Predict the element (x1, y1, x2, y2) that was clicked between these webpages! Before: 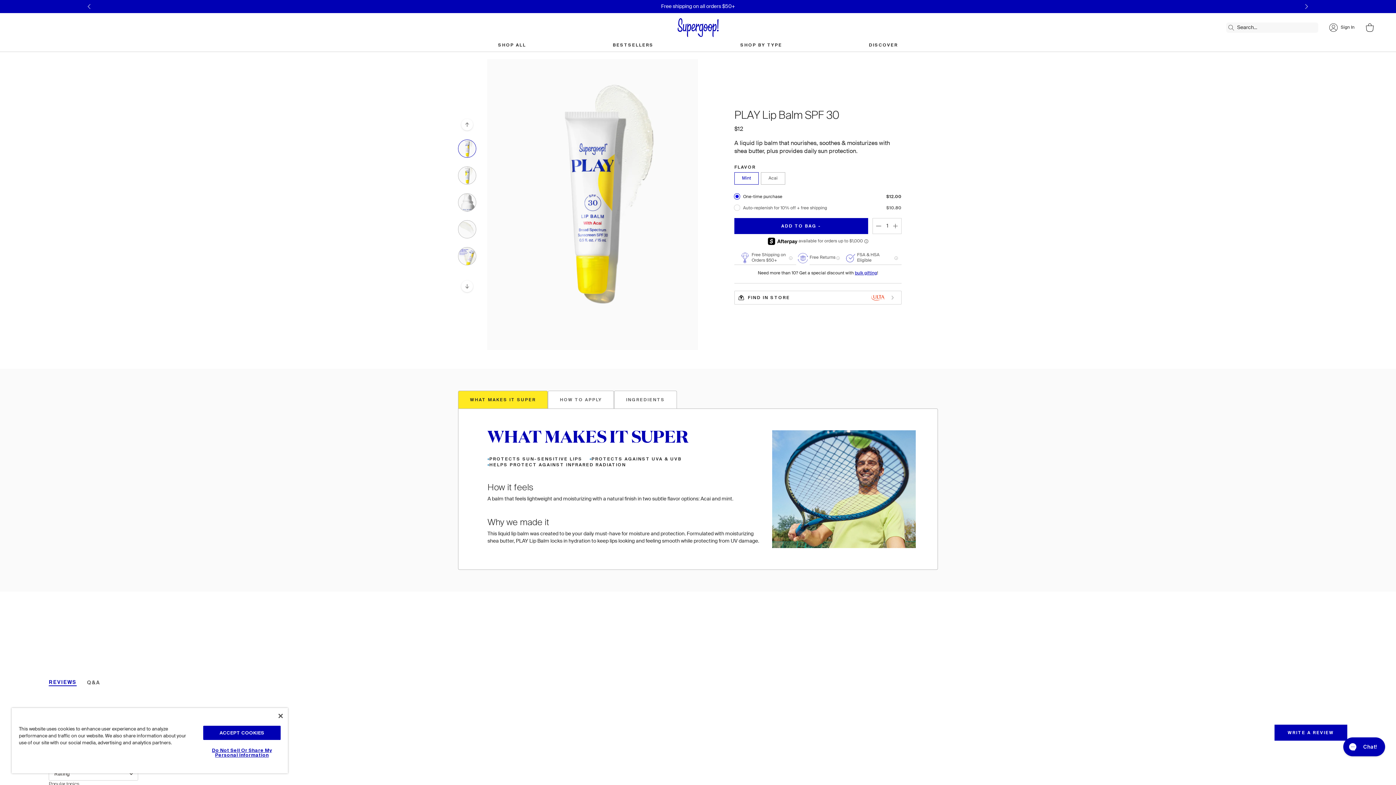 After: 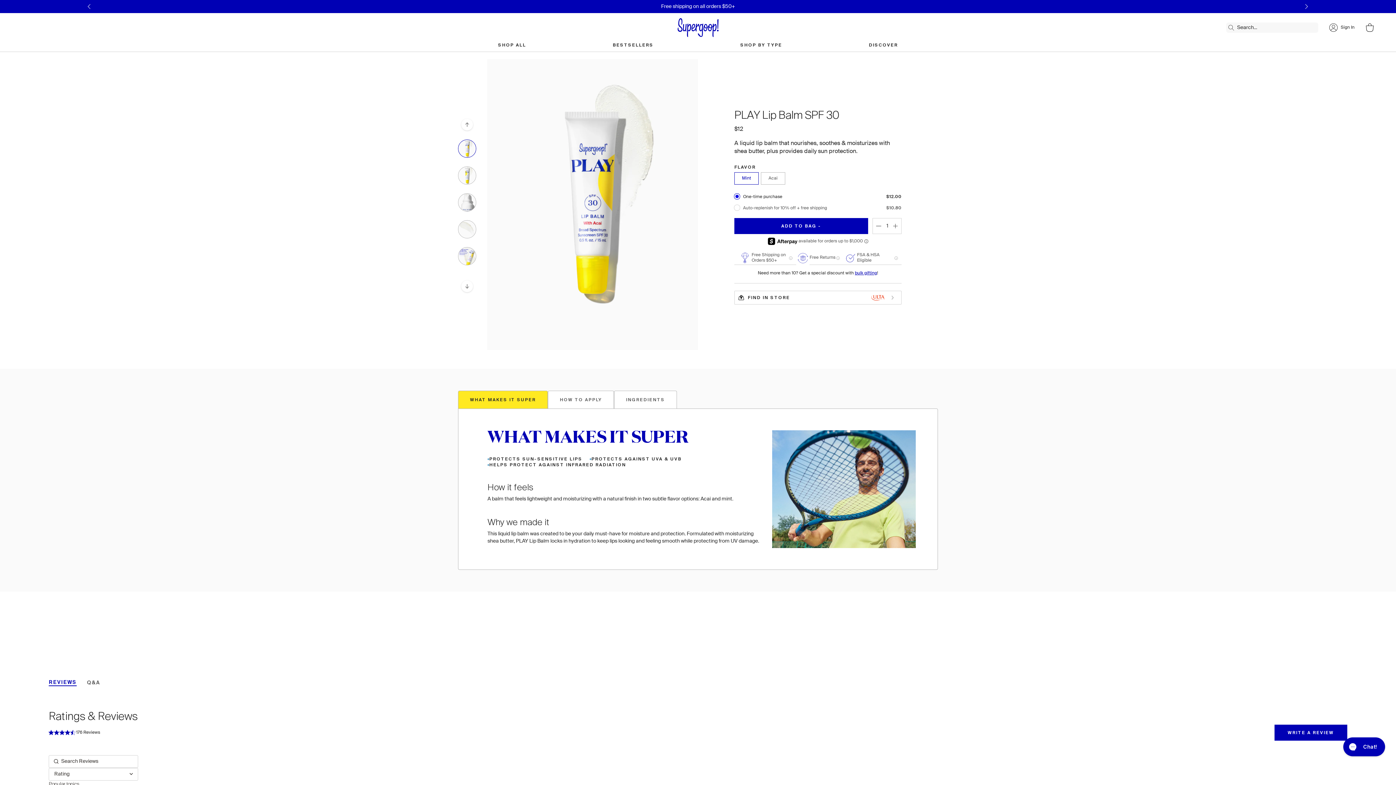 Action: label: Close bbox: (278, 714, 282, 718)